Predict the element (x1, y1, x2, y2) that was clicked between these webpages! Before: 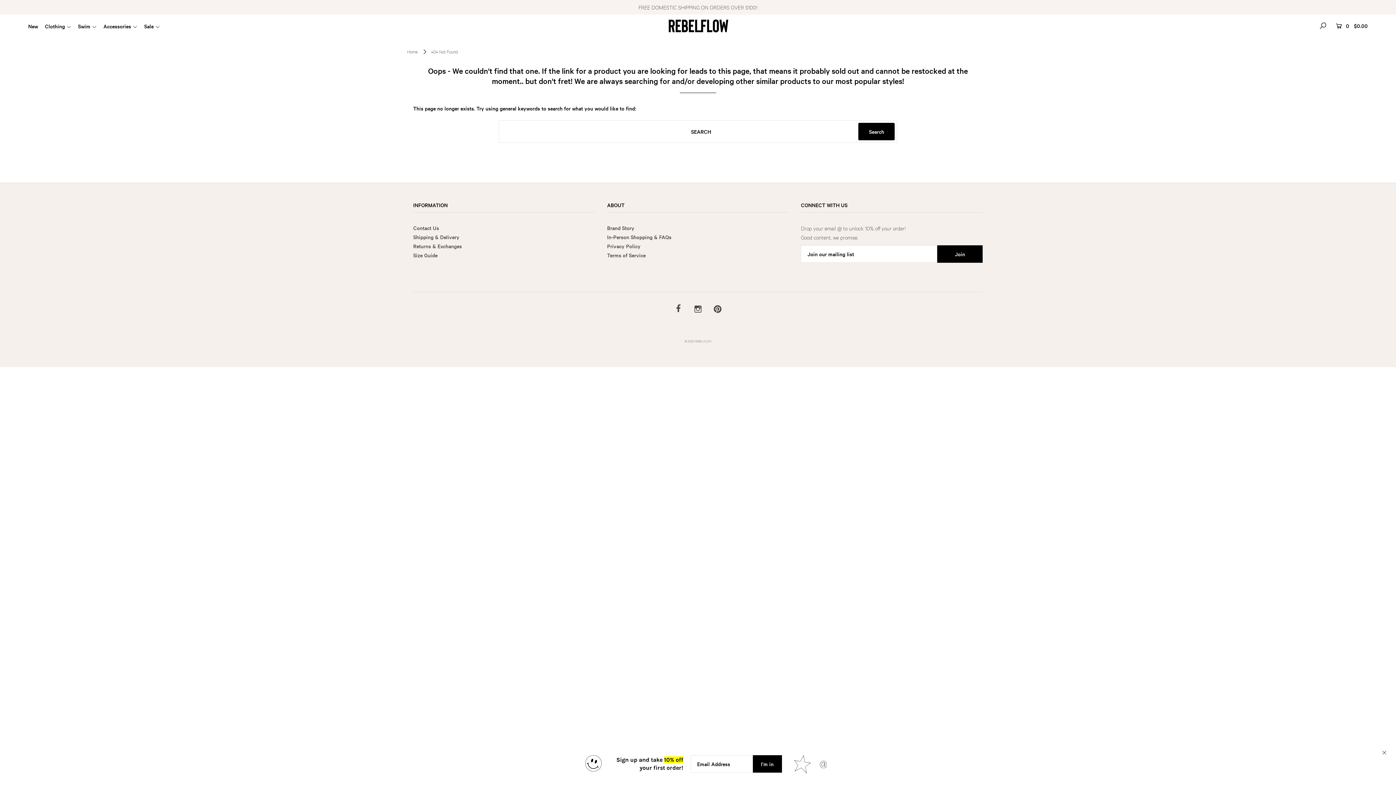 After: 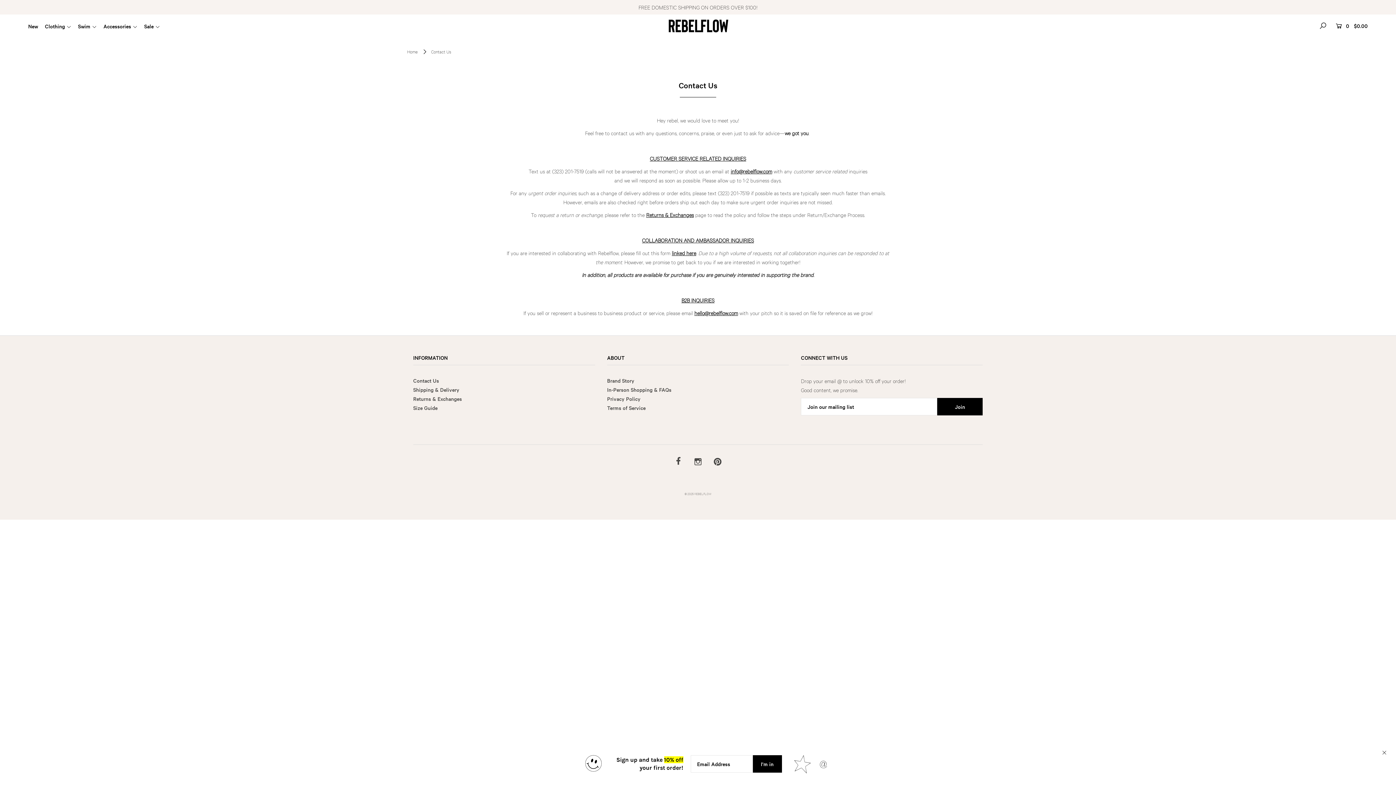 Action: label: Contact Us bbox: (413, 224, 439, 231)